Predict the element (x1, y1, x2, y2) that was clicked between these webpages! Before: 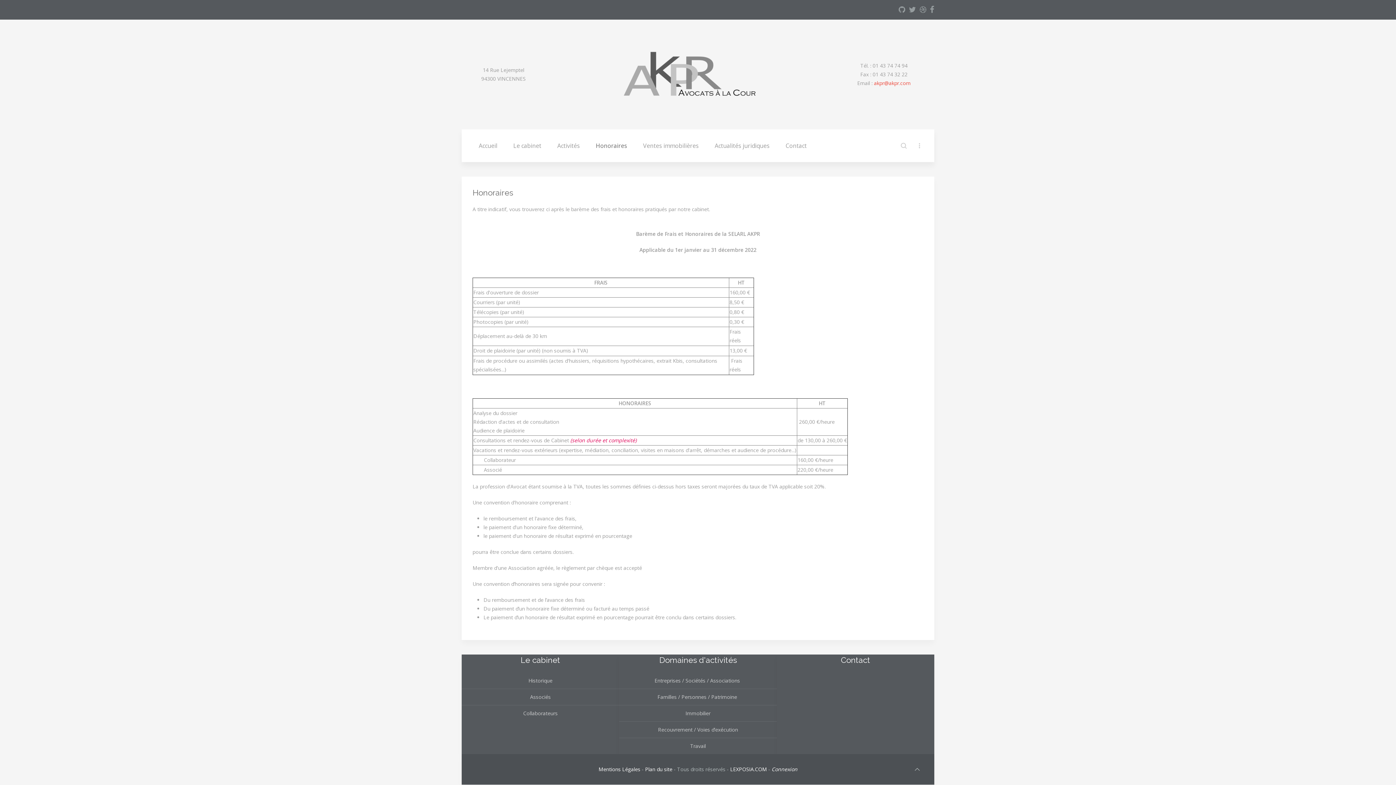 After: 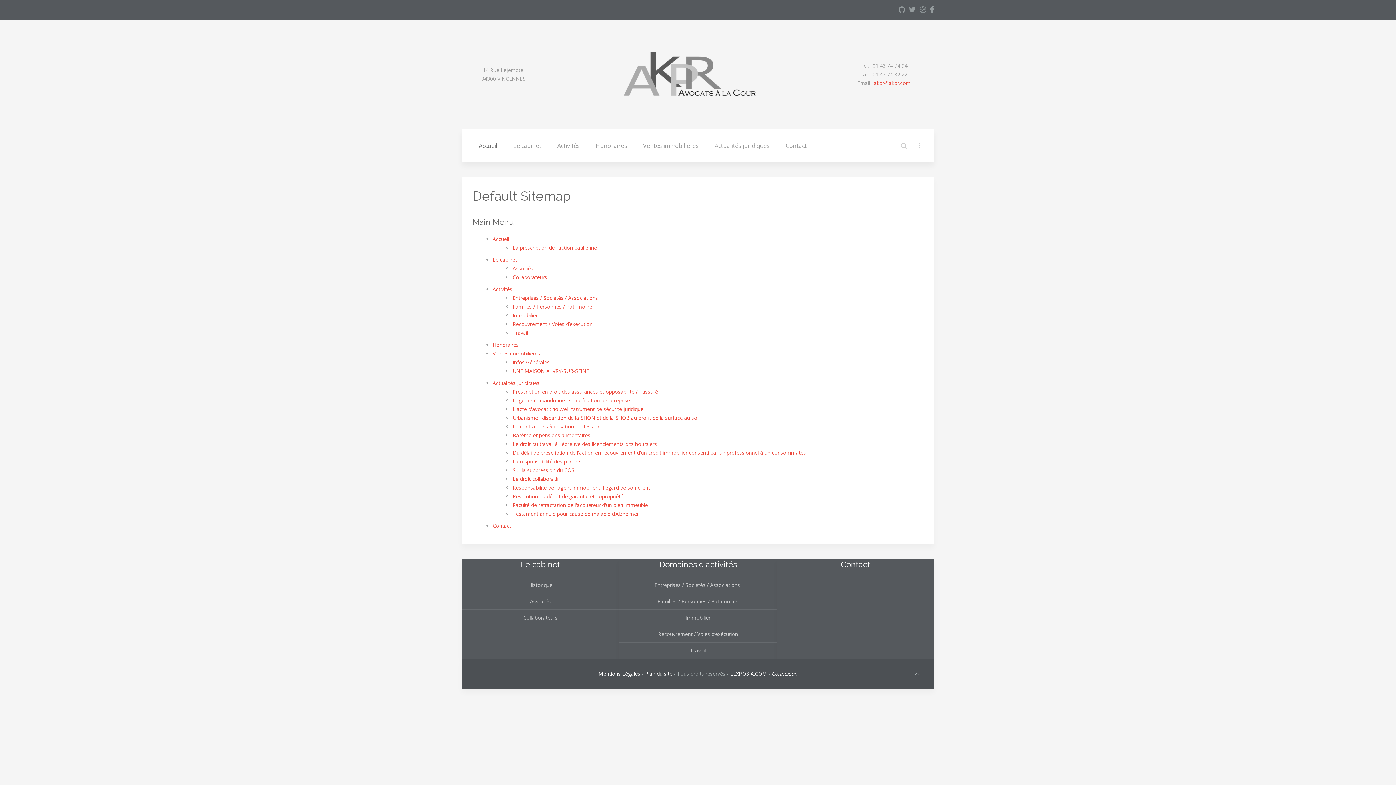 Action: label: Plan du site bbox: (645, 766, 672, 773)